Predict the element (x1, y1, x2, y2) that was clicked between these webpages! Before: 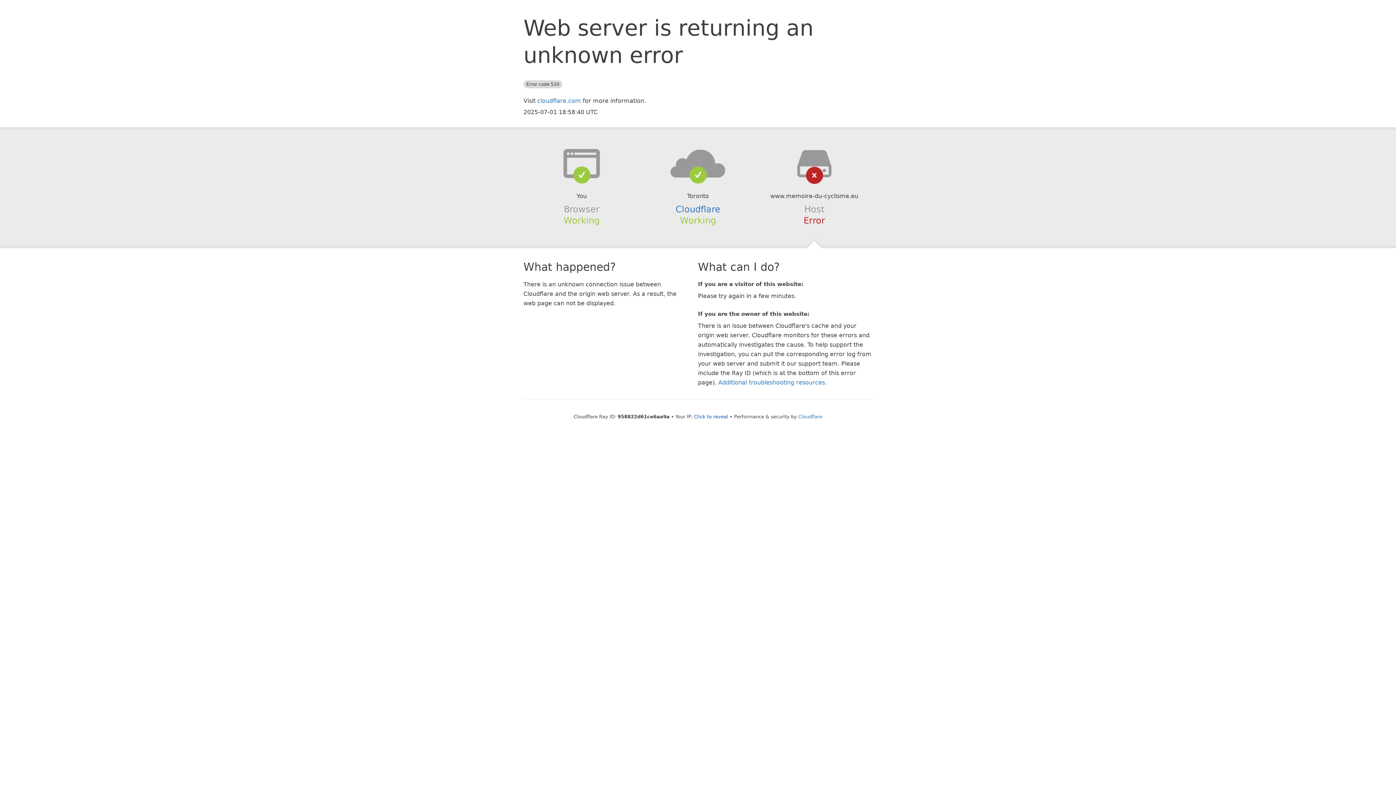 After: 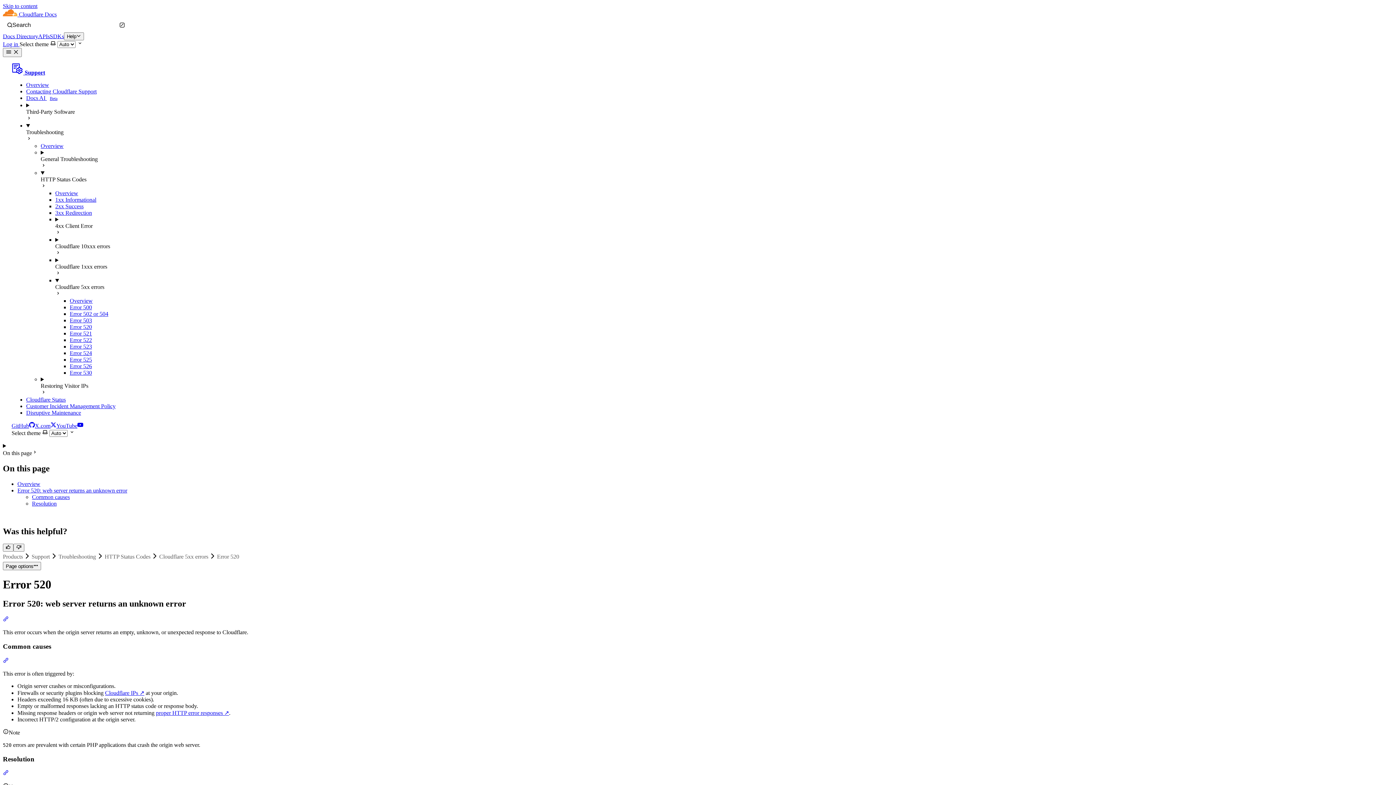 Action: bbox: (718, 379, 825, 386) label: Additional troubleshooting resources